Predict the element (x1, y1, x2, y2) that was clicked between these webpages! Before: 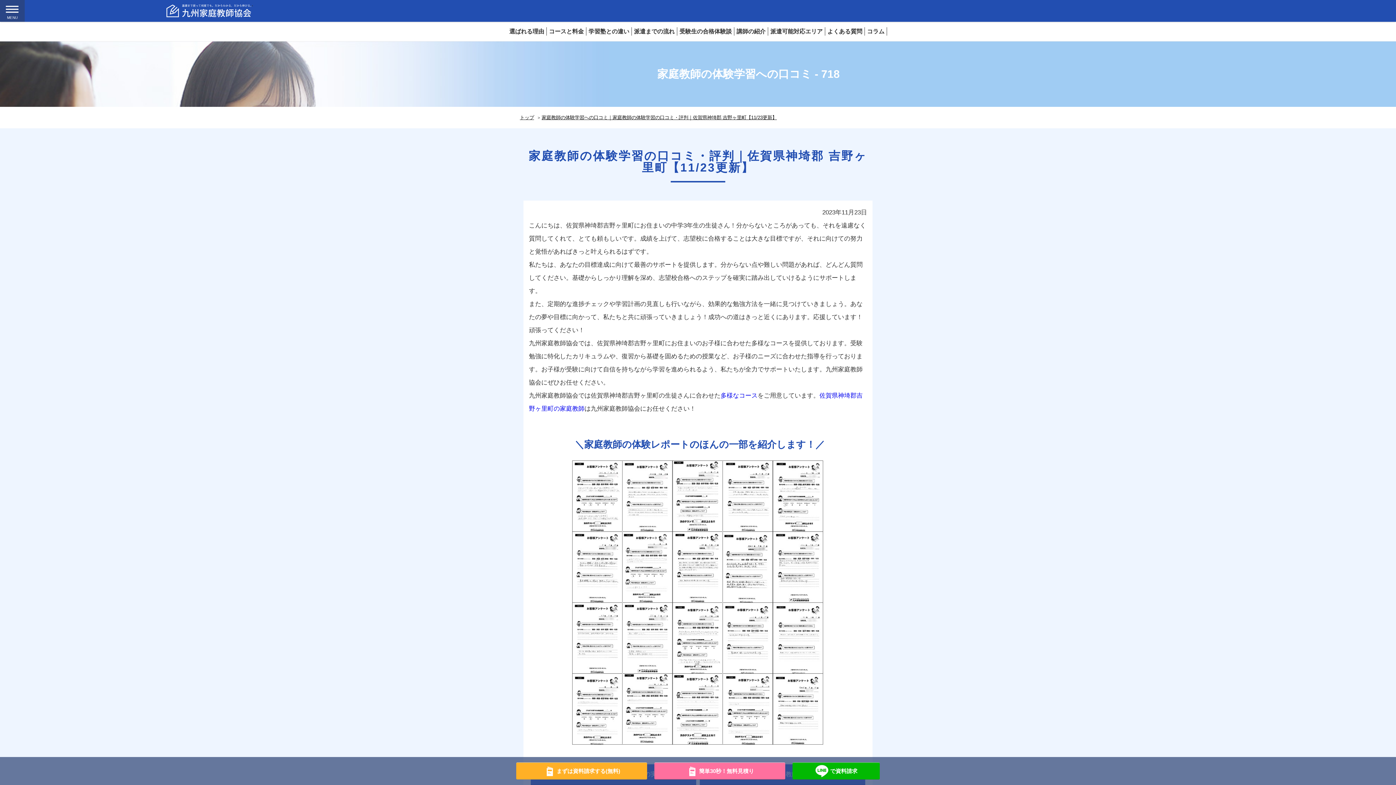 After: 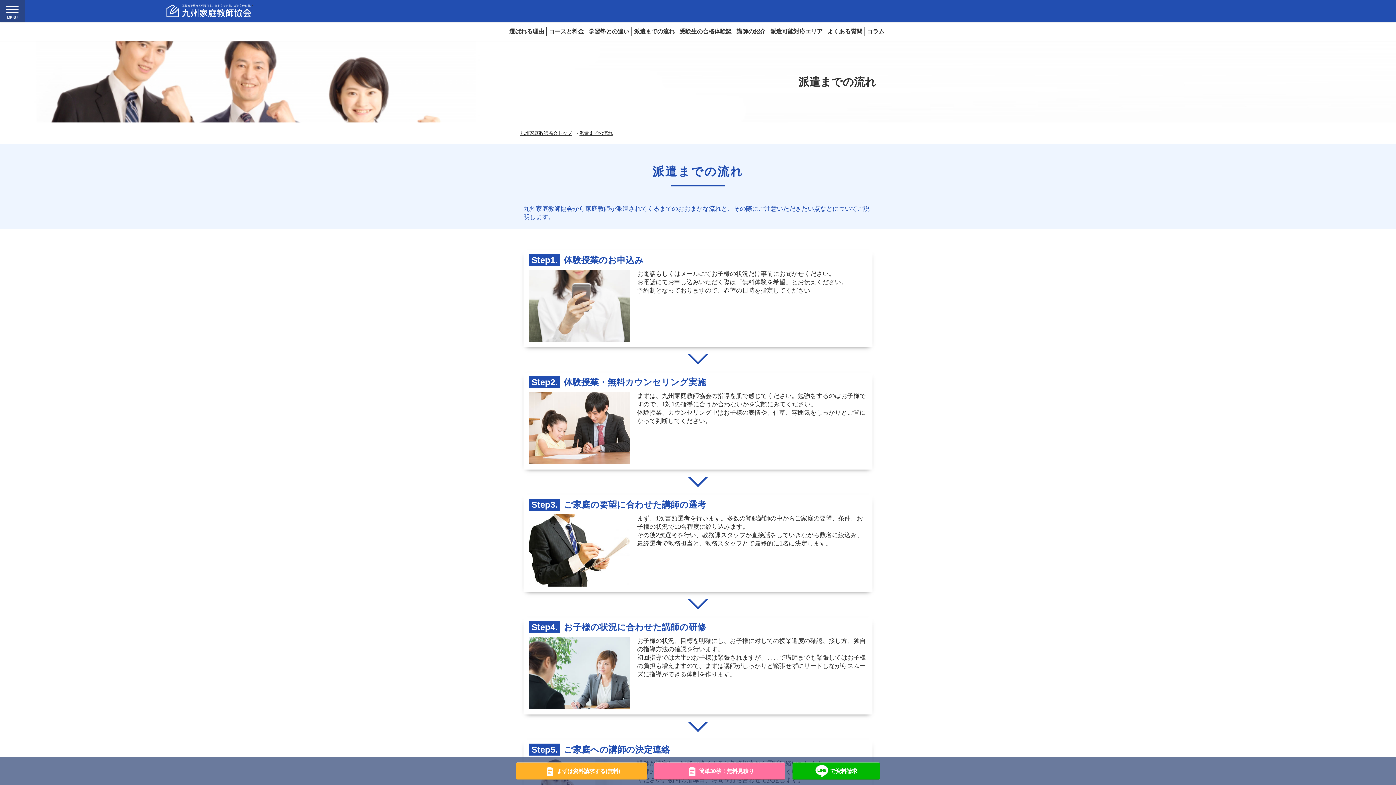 Action: bbox: (632, 27, 677, 35) label: 派遣までの流れ